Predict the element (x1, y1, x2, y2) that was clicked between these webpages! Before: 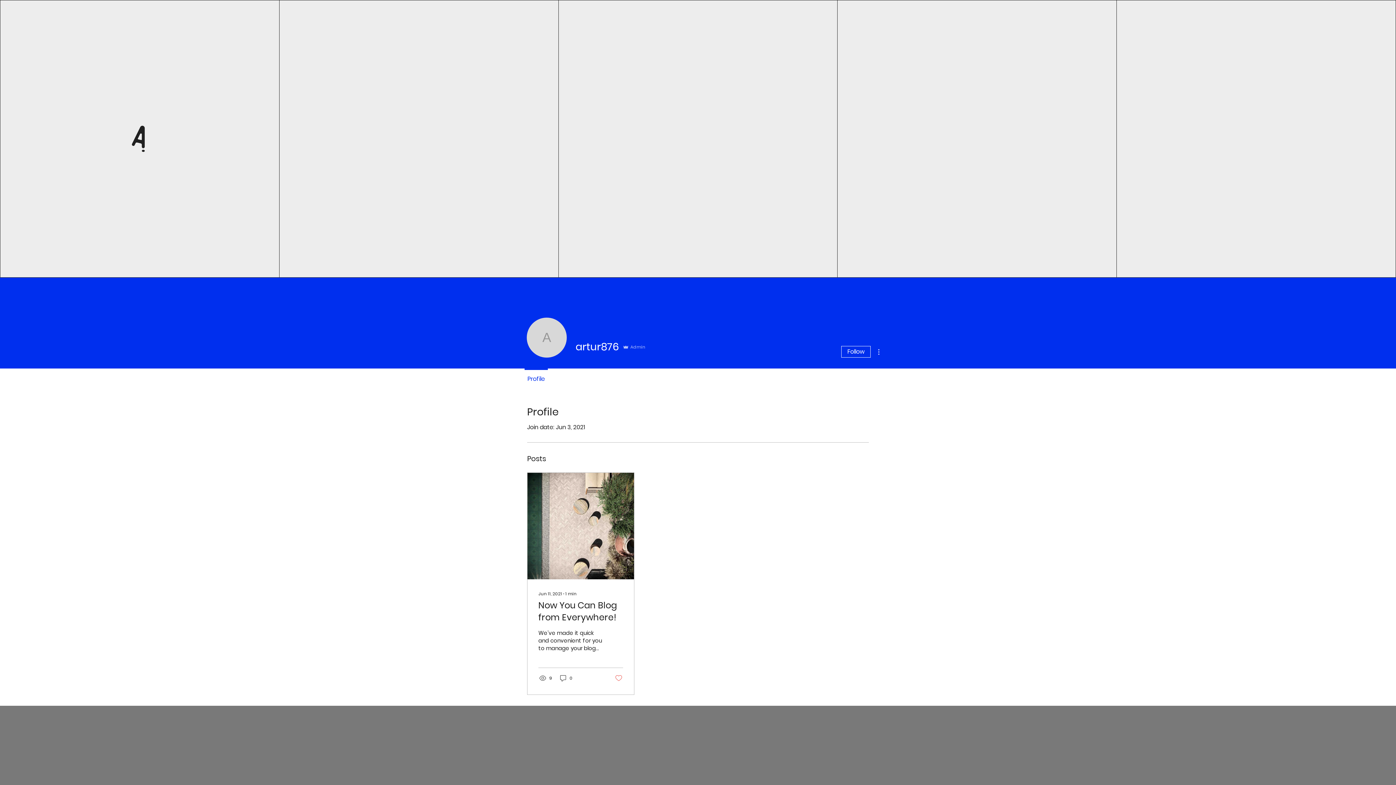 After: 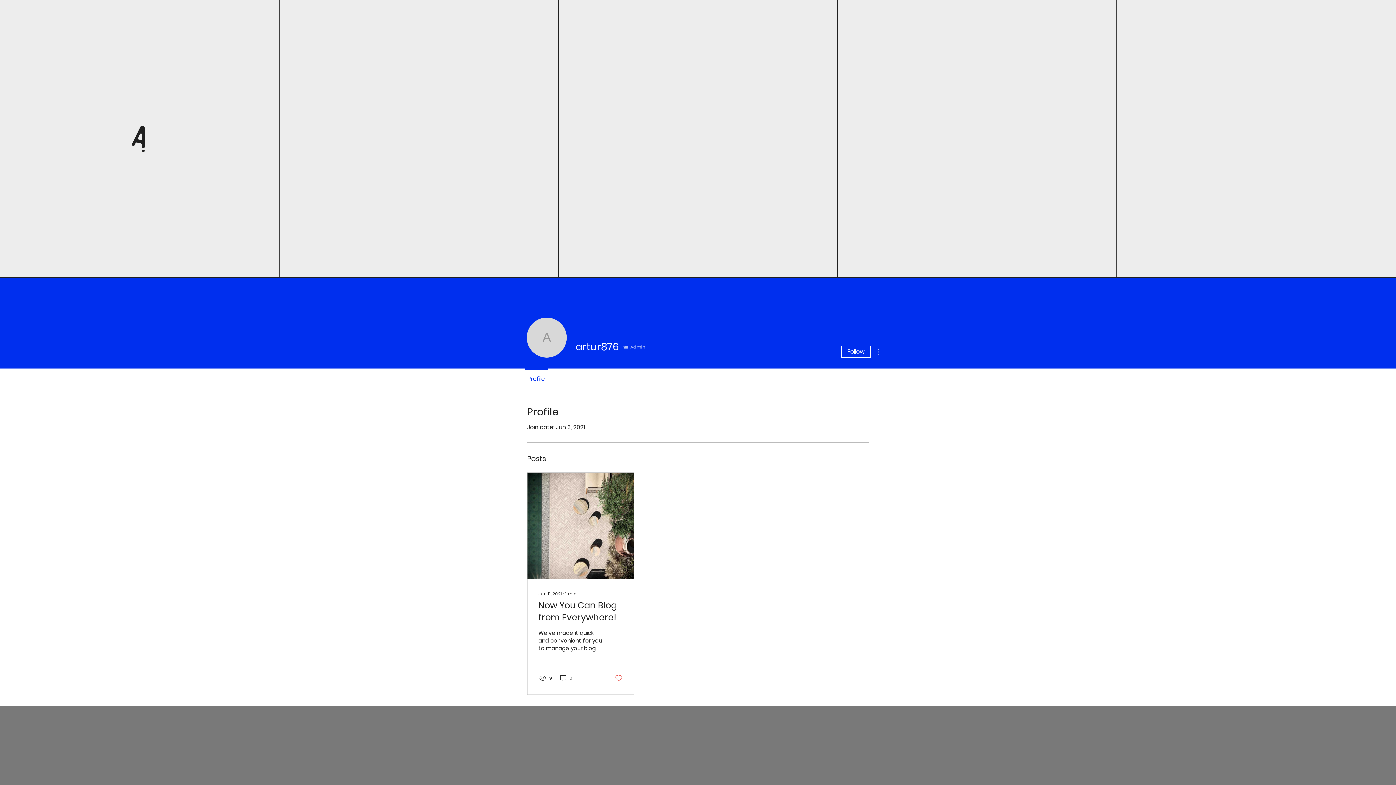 Action: bbox: (874, 347, 883, 356)